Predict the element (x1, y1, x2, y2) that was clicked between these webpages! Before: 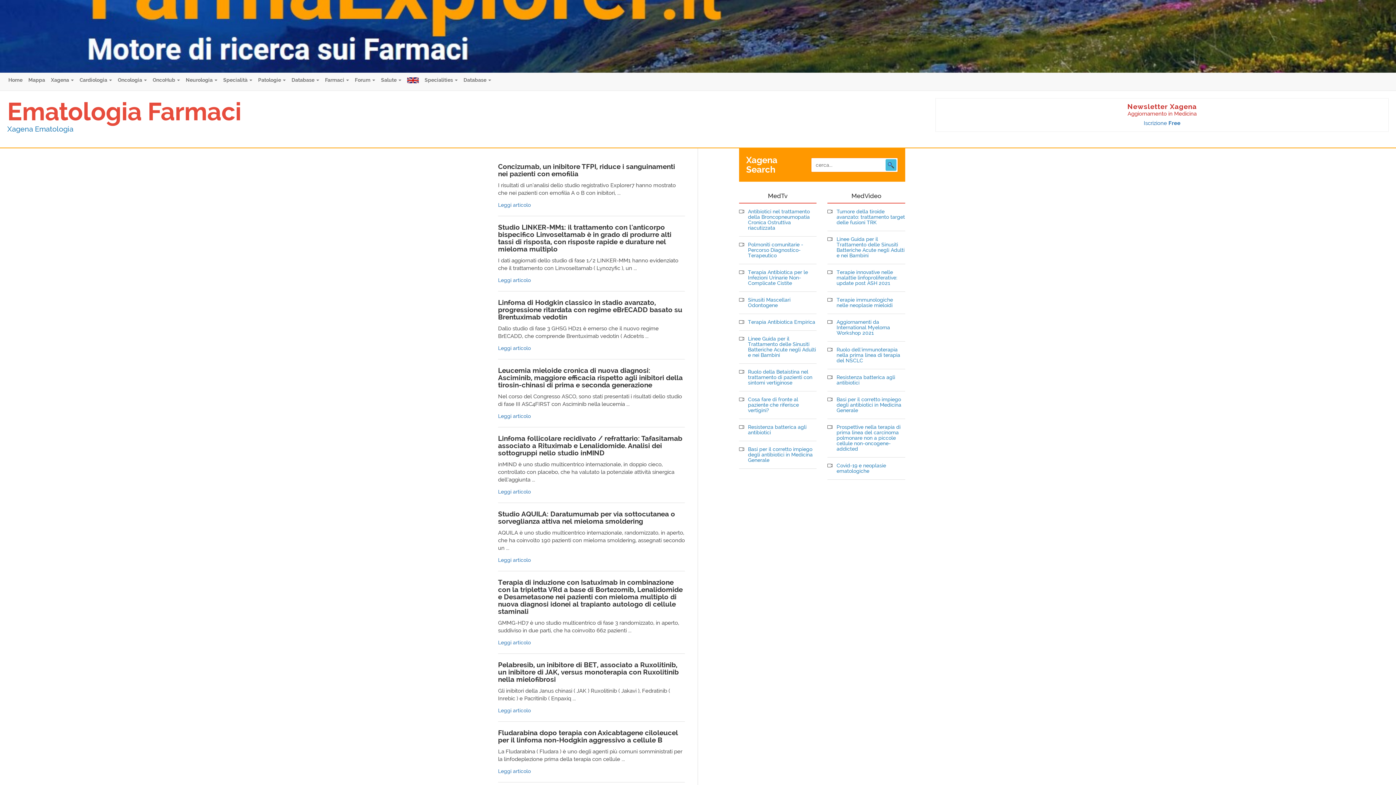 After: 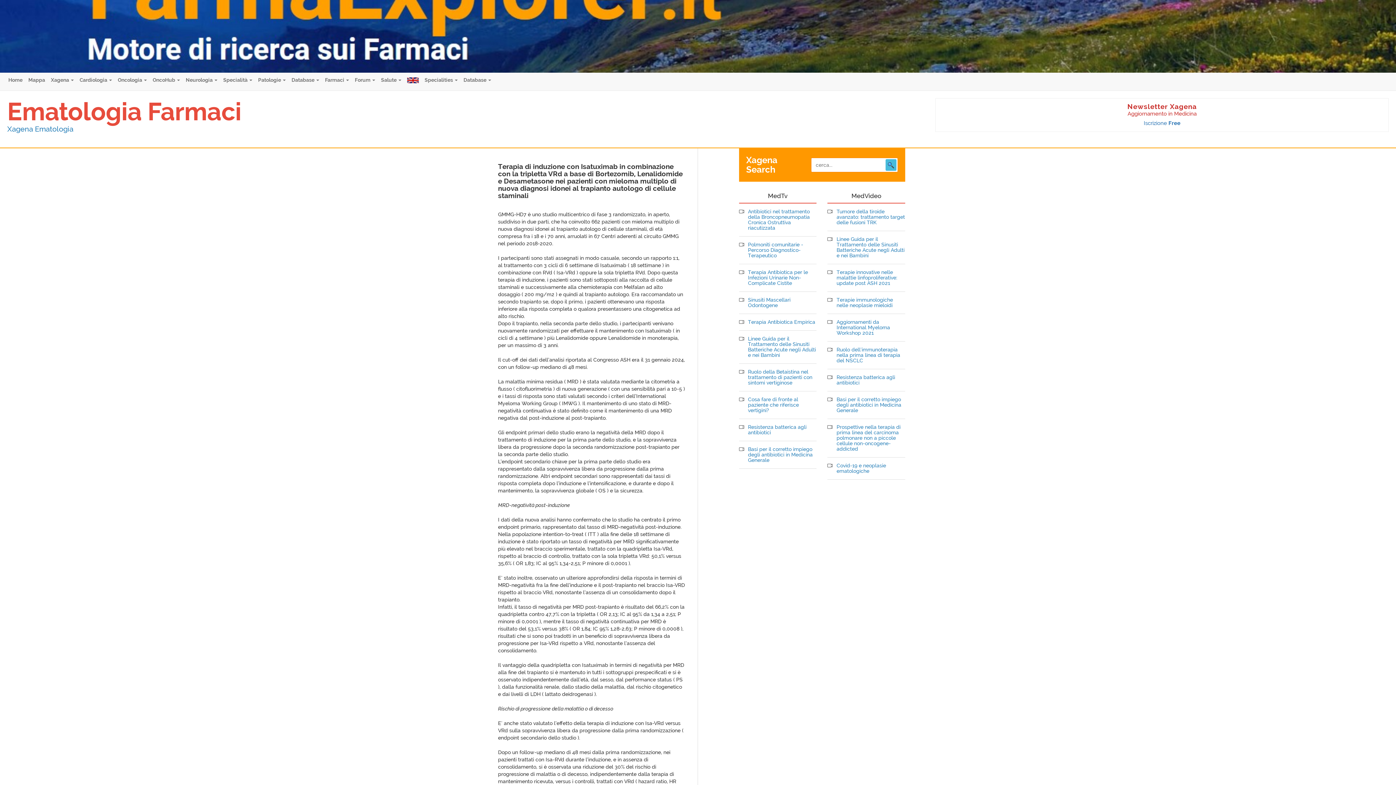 Action: label: Leggi articolo bbox: (498, 640, 530, 645)